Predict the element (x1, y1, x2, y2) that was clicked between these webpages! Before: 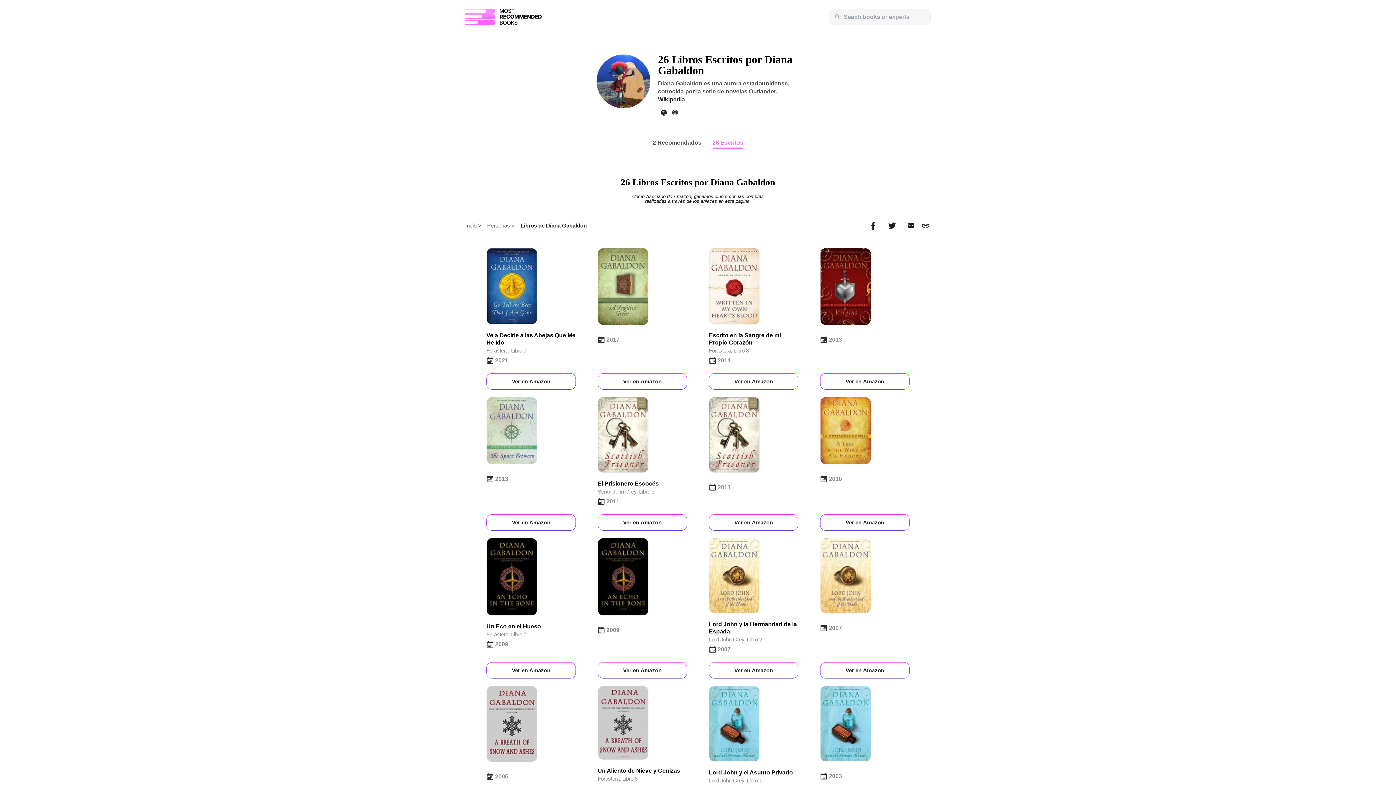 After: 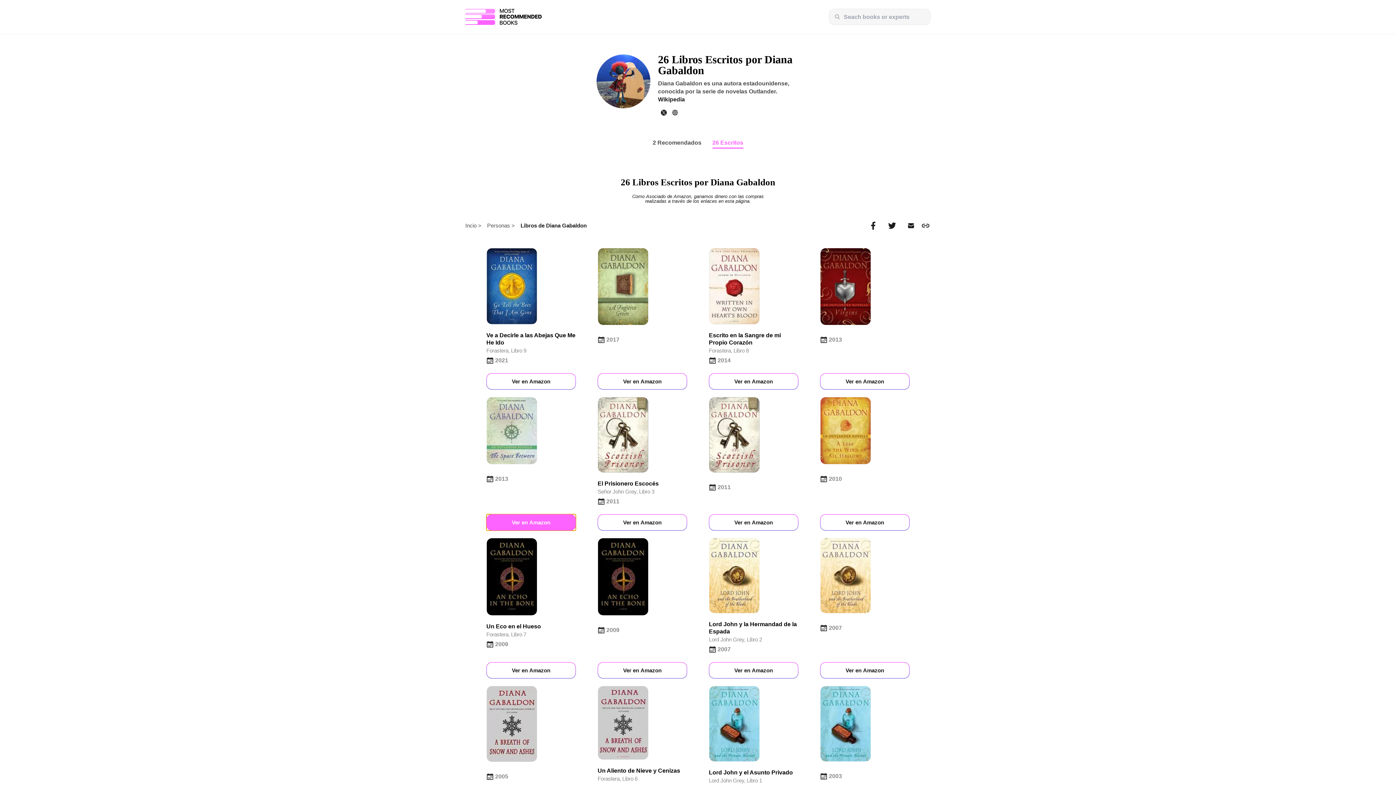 Action: bbox: (486, 514, 576, 530) label: View on Amazon